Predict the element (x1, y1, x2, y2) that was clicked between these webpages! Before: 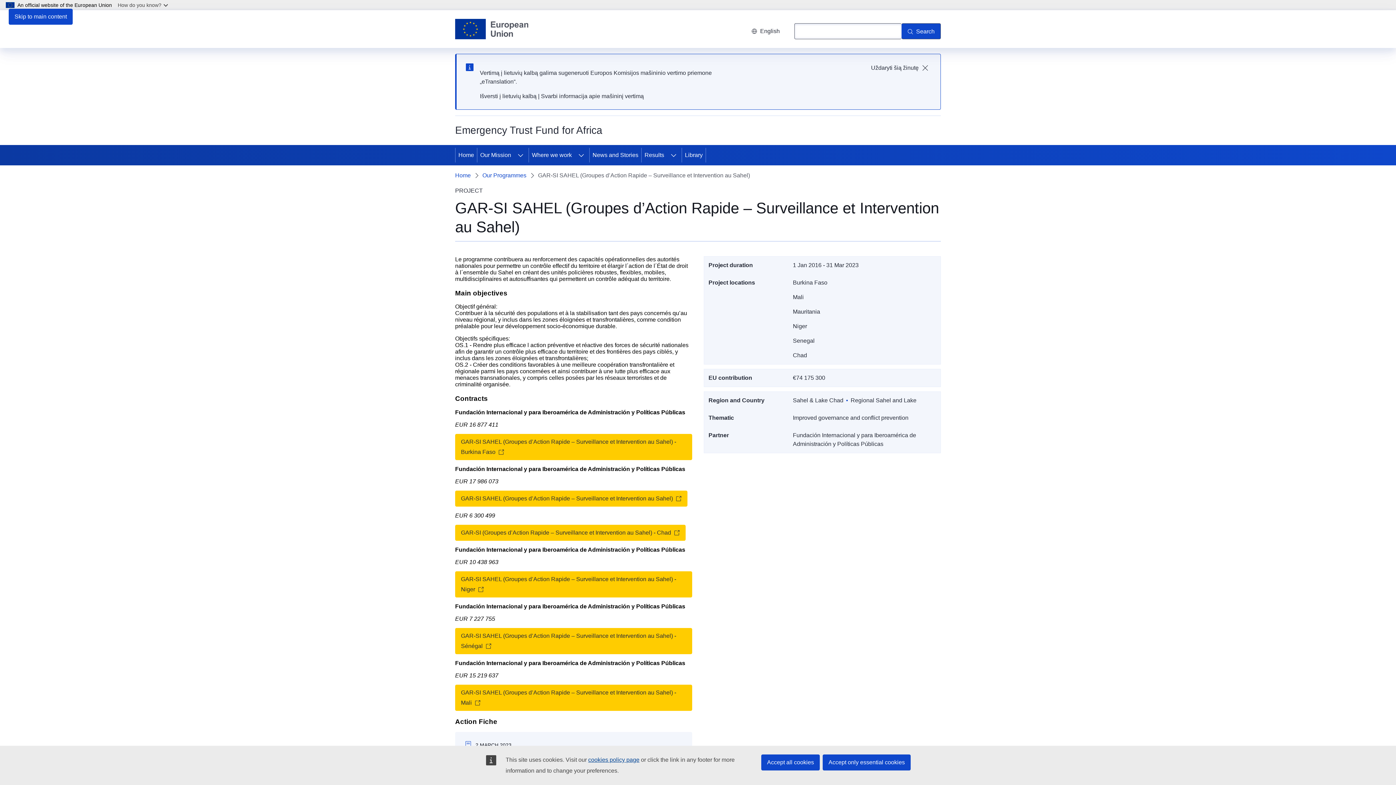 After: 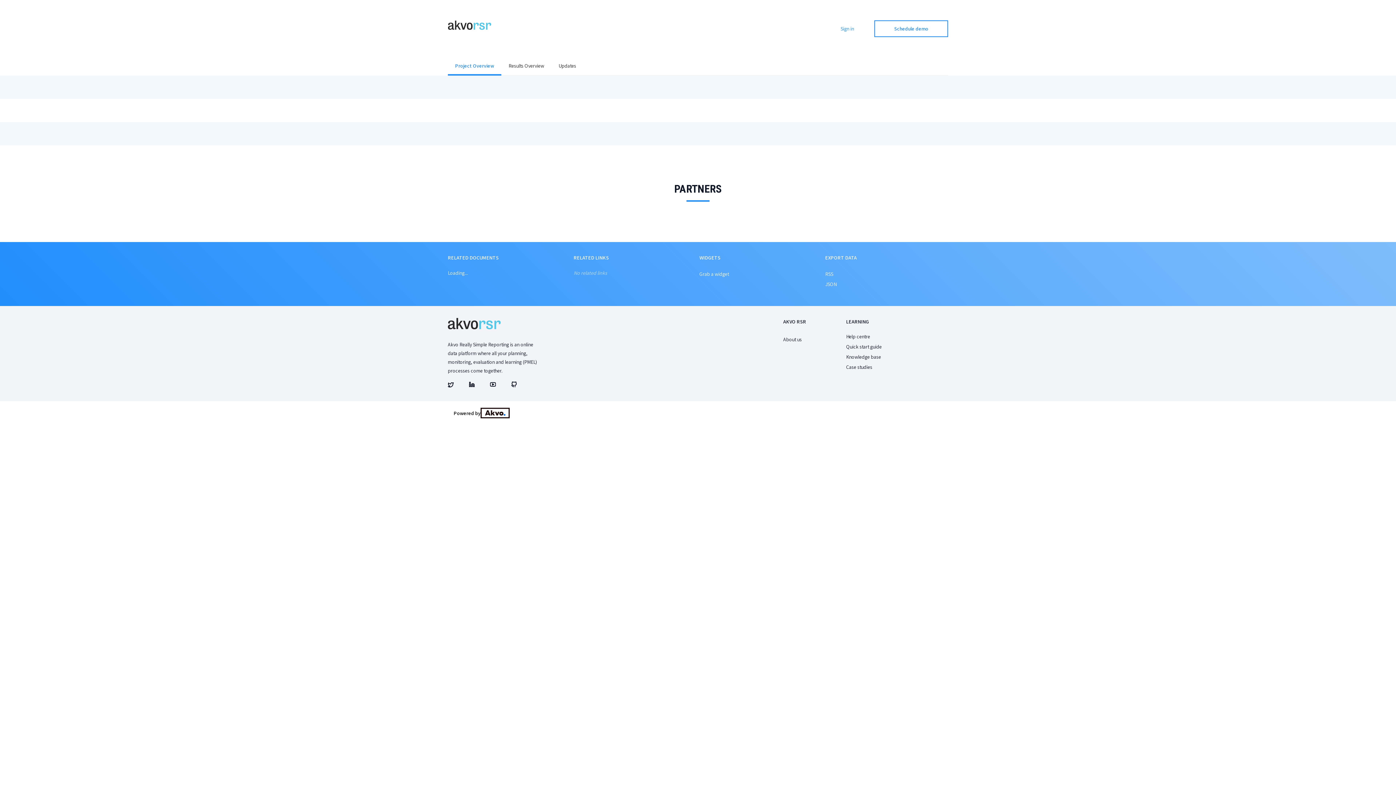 Action: bbox: (455, 434, 692, 460) label: GAR-SI SAHEL (Groupes d’Action Rapide – Surveillance et Intervention au Sahel) - Burkina Faso